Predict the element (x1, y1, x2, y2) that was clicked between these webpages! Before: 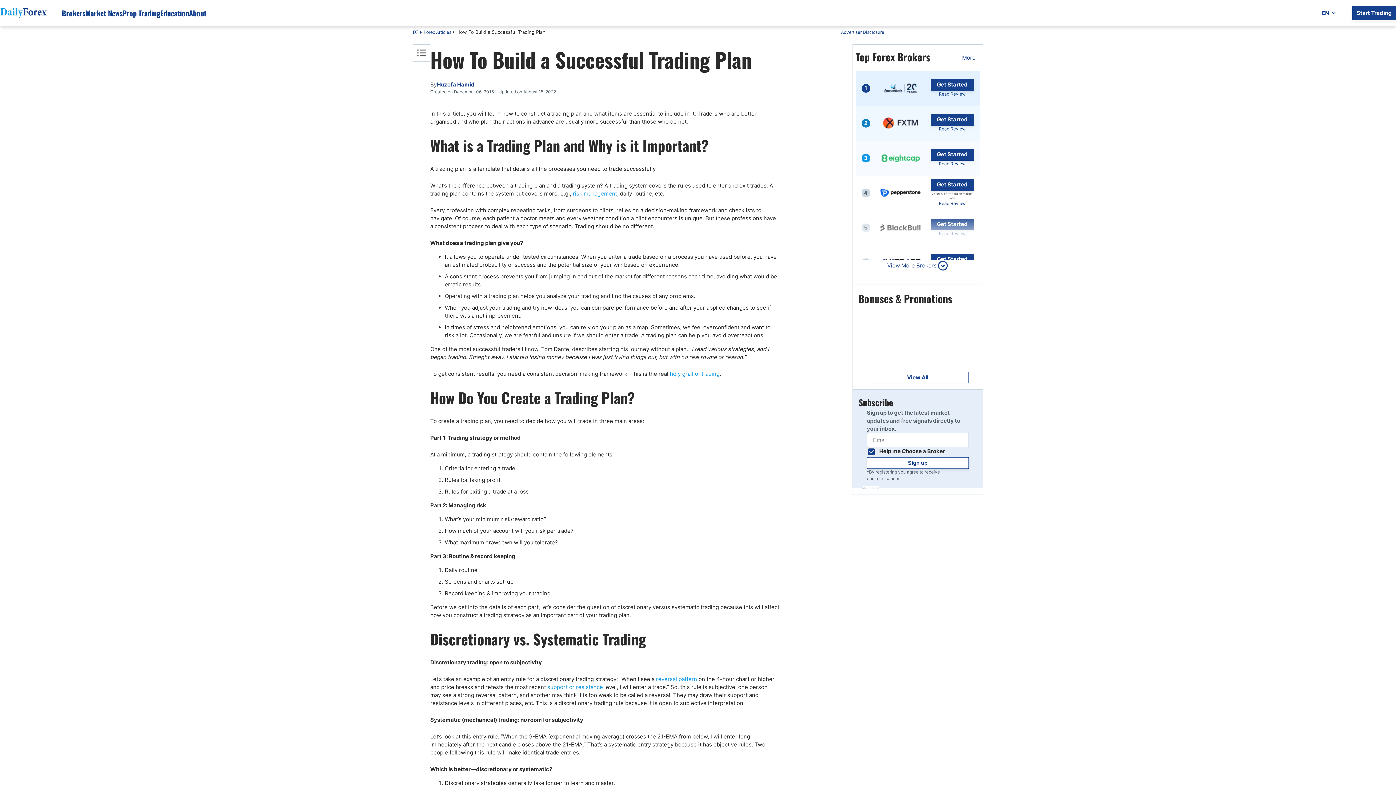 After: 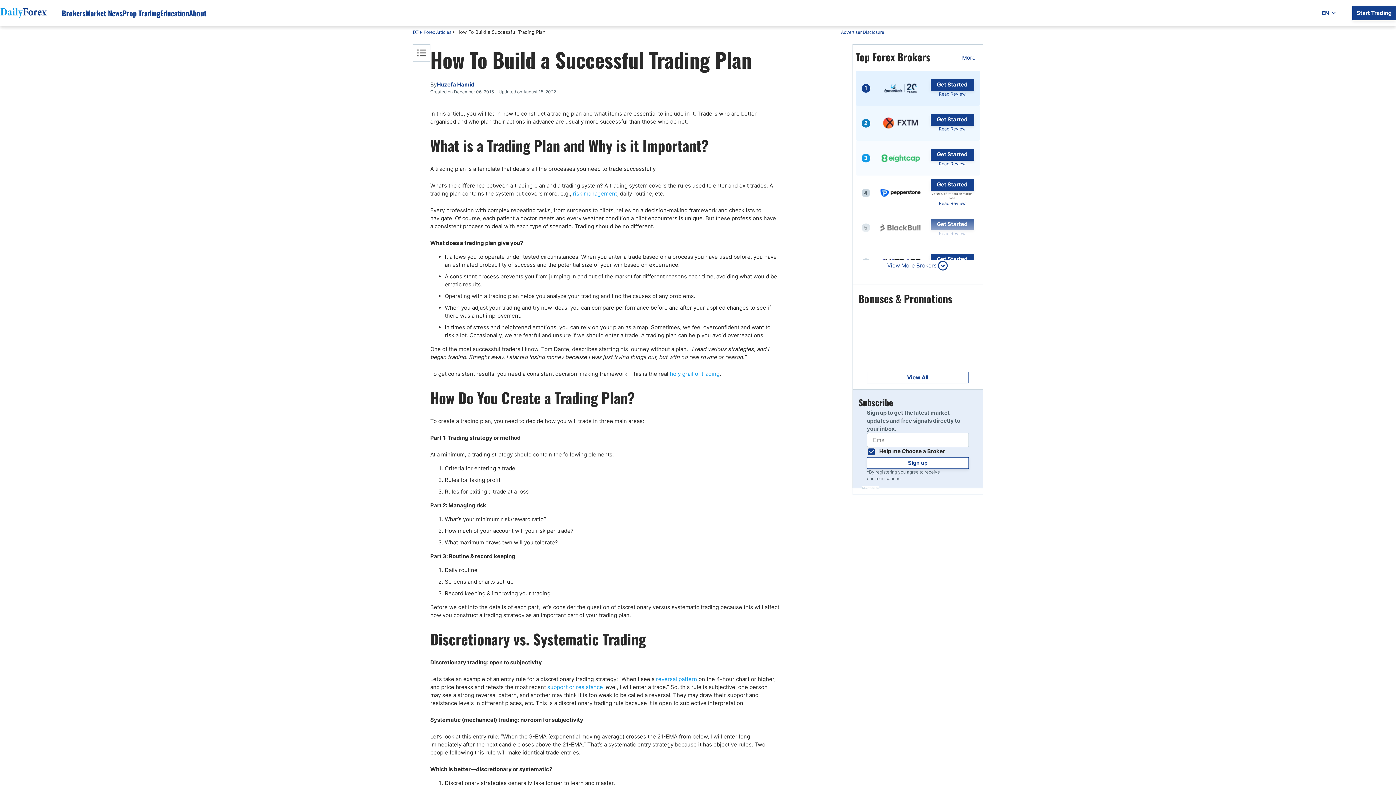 Action: bbox: (880, 185, 920, 200)